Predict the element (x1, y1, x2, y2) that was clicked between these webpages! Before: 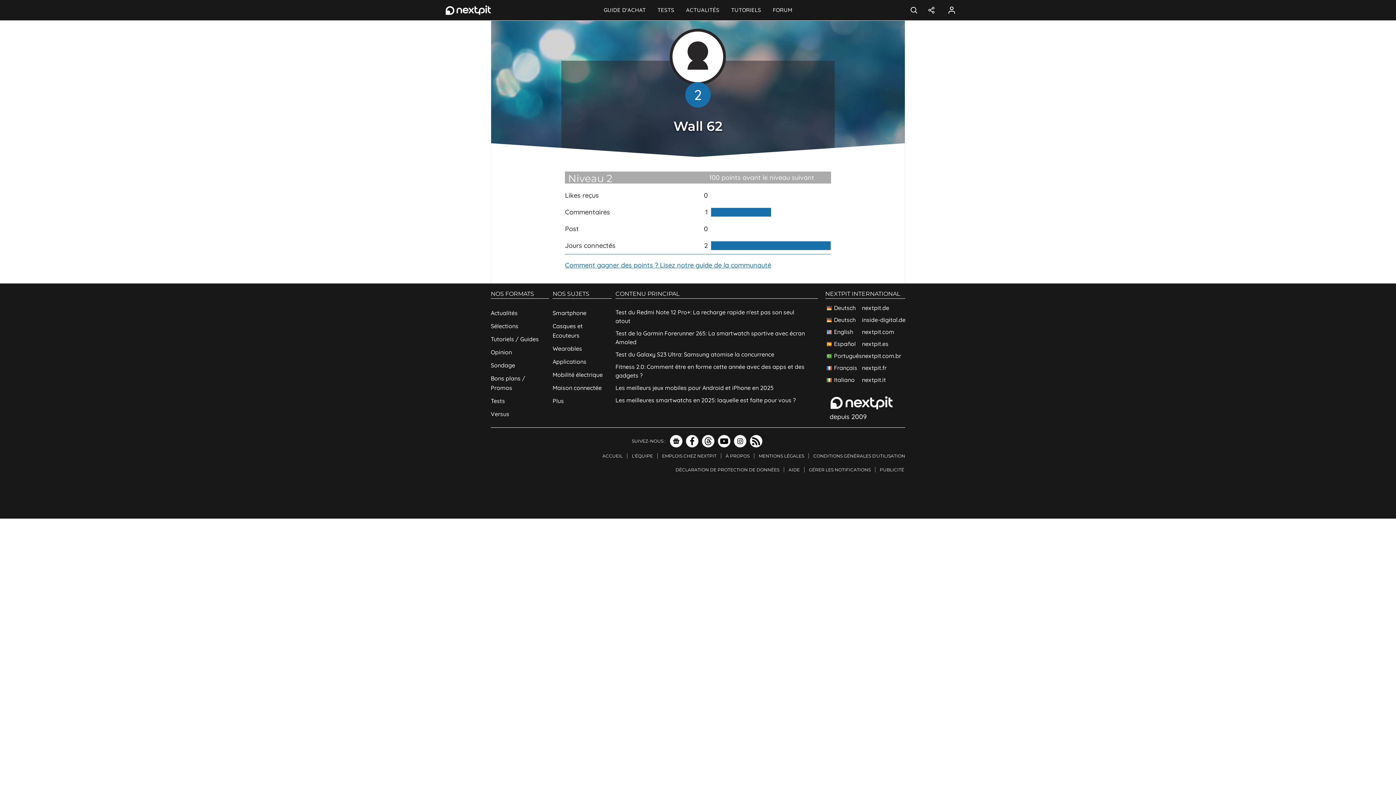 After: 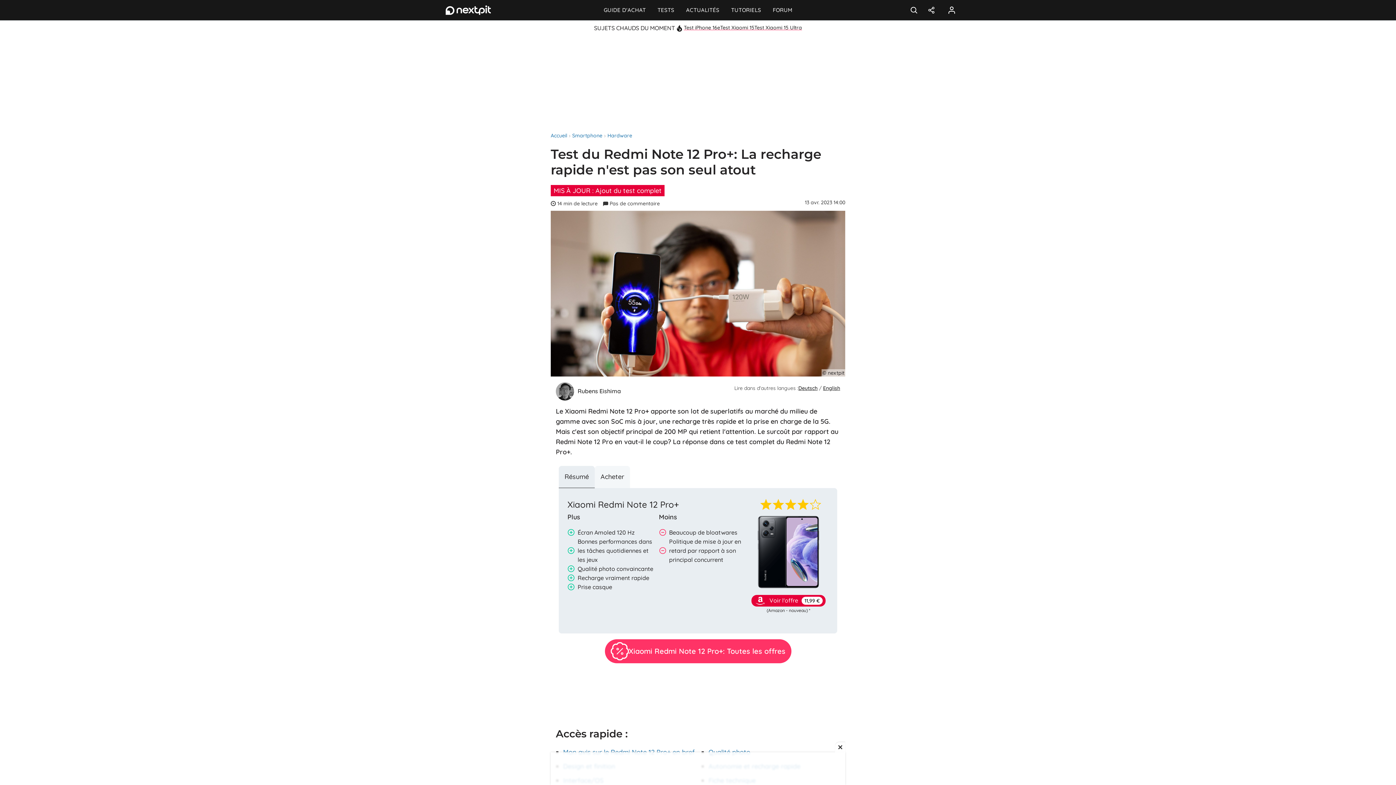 Action: bbox: (615, 306, 818, 327) label: Test du Redmi Note 12 Pro+: La recharge rapide n'est pas son seul atout